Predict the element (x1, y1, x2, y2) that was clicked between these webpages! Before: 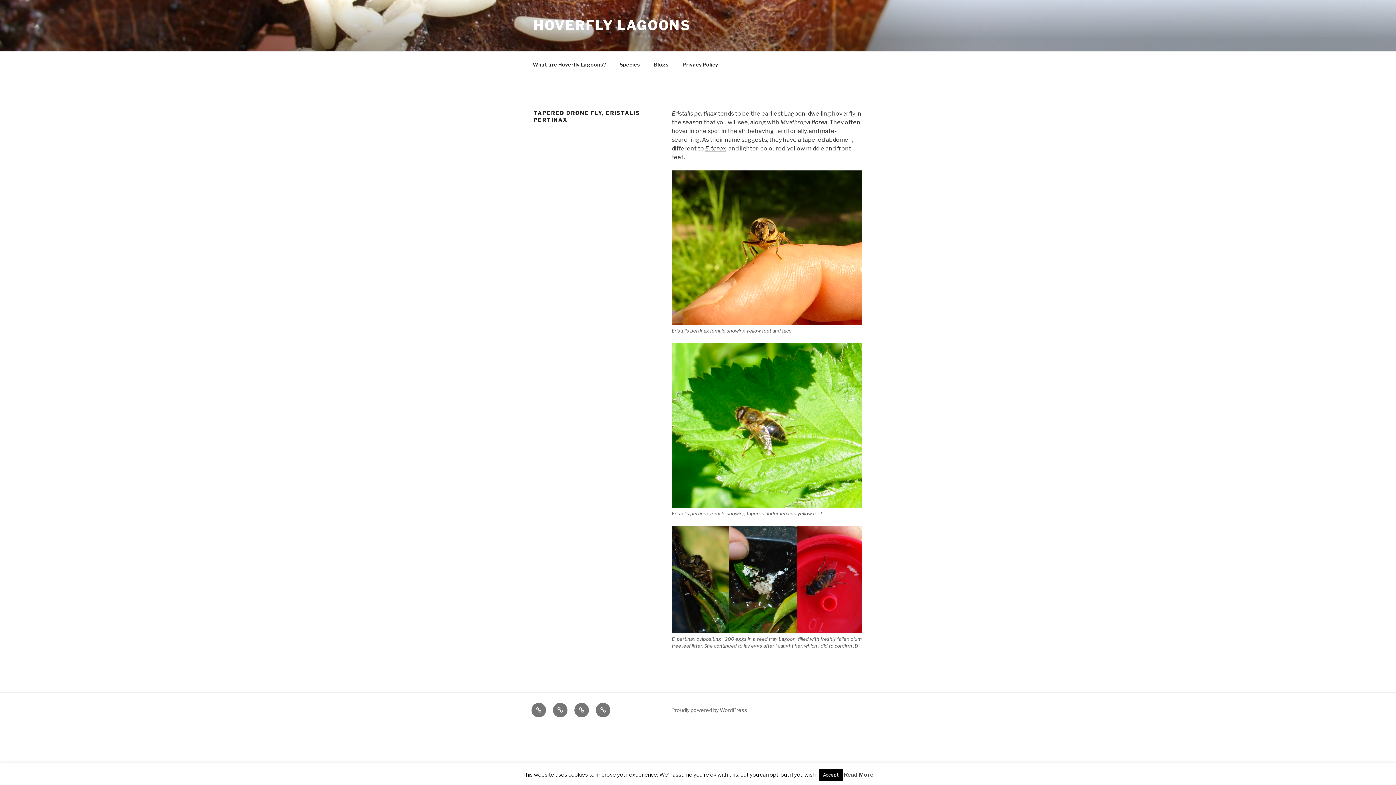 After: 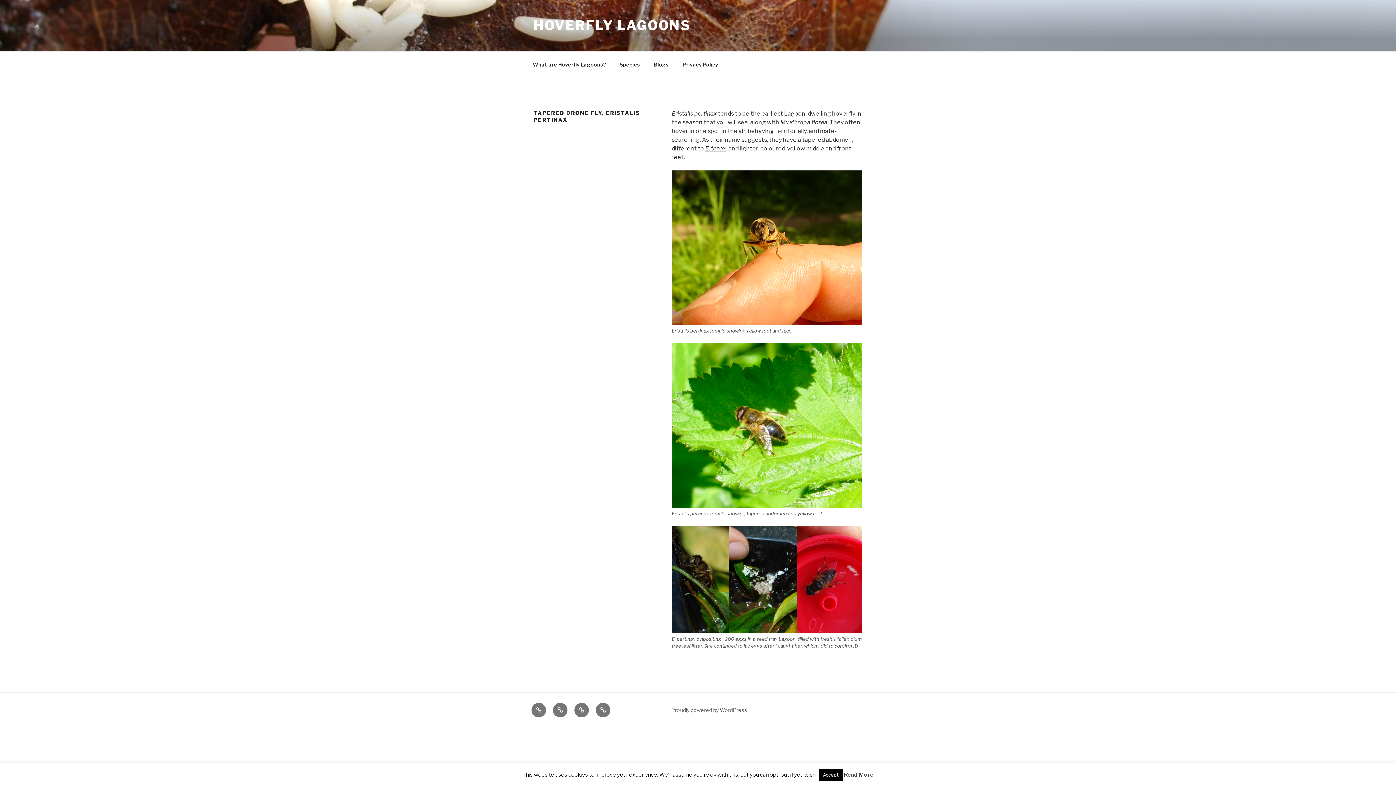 Action: bbox: (844, 772, 873, 778) label: Read More